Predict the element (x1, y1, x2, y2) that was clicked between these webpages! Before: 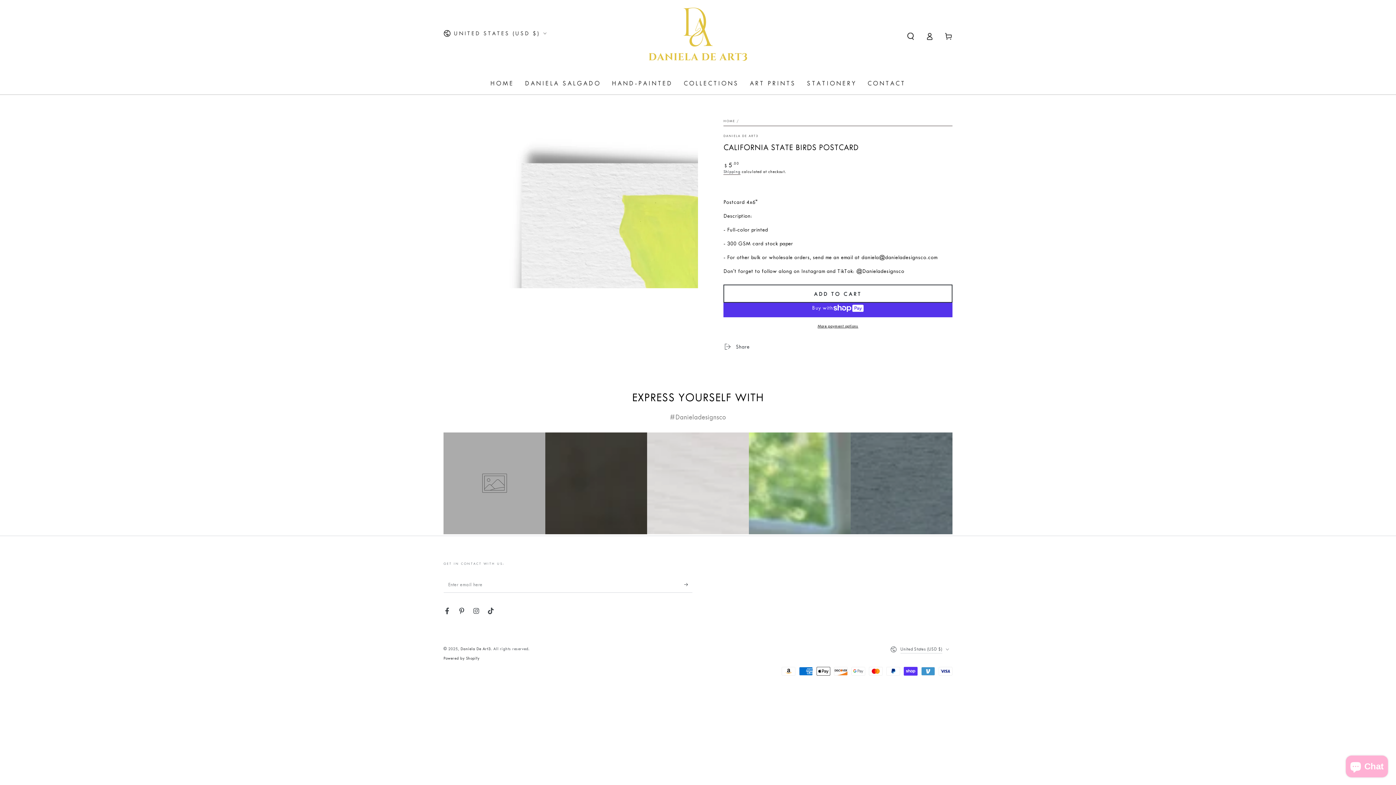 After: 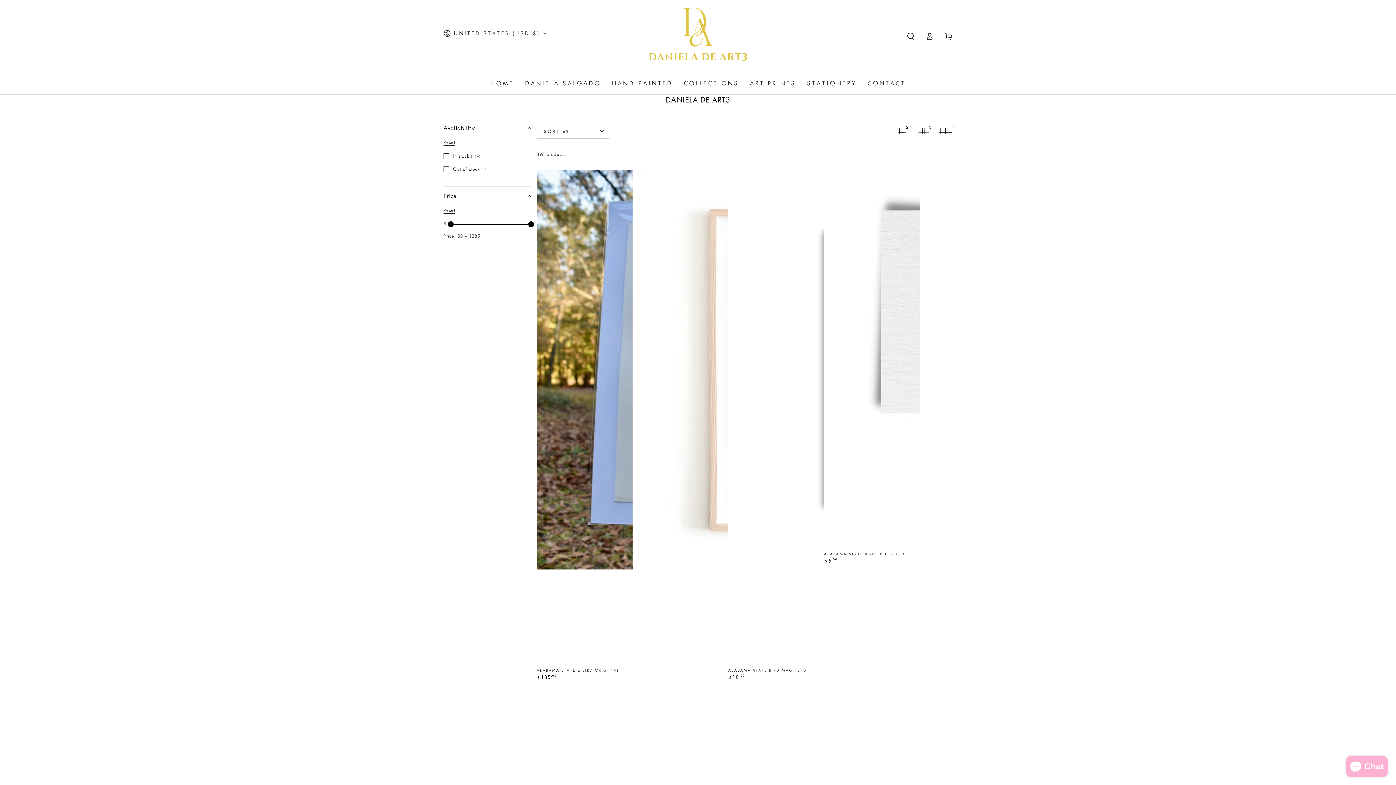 Action: bbox: (723, 133, 758, 138) label: DANIELA DE ART3